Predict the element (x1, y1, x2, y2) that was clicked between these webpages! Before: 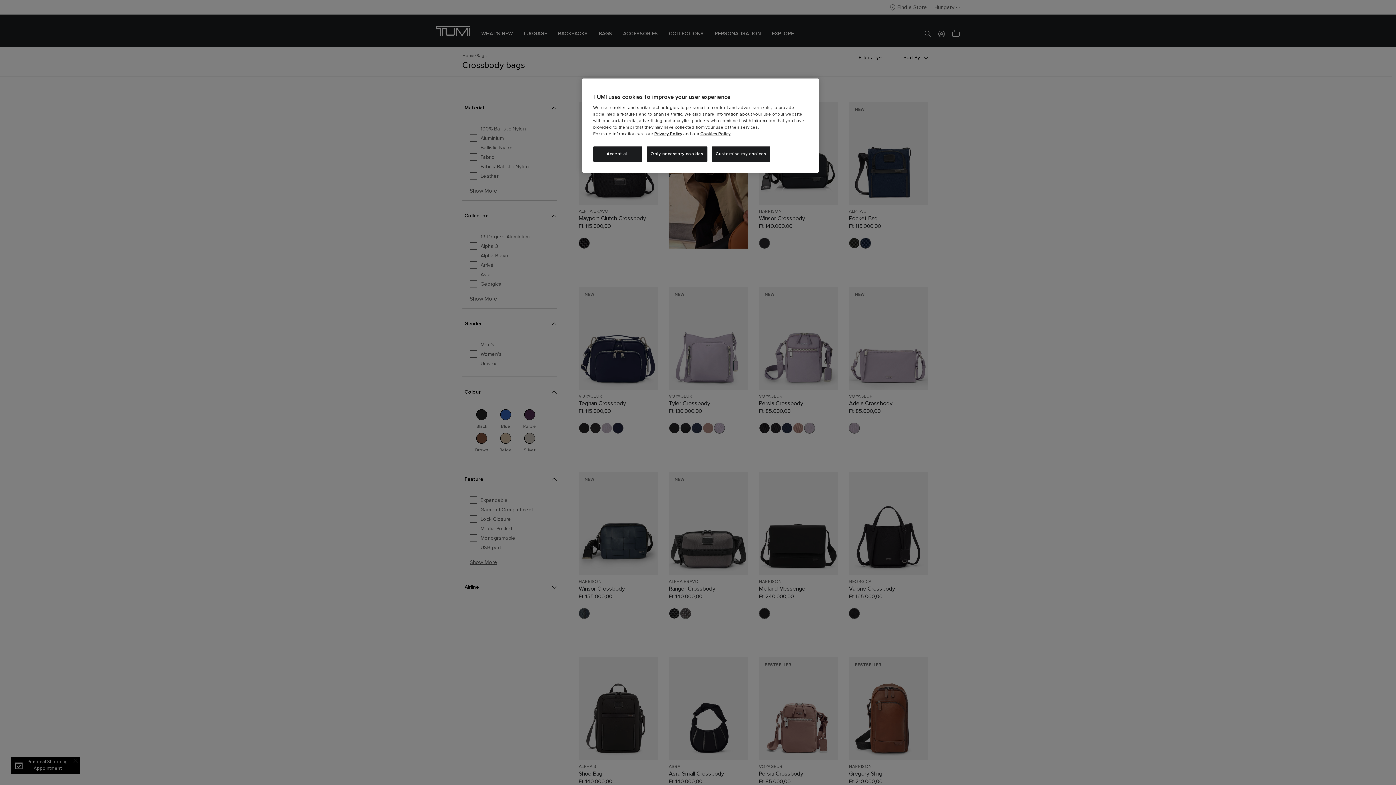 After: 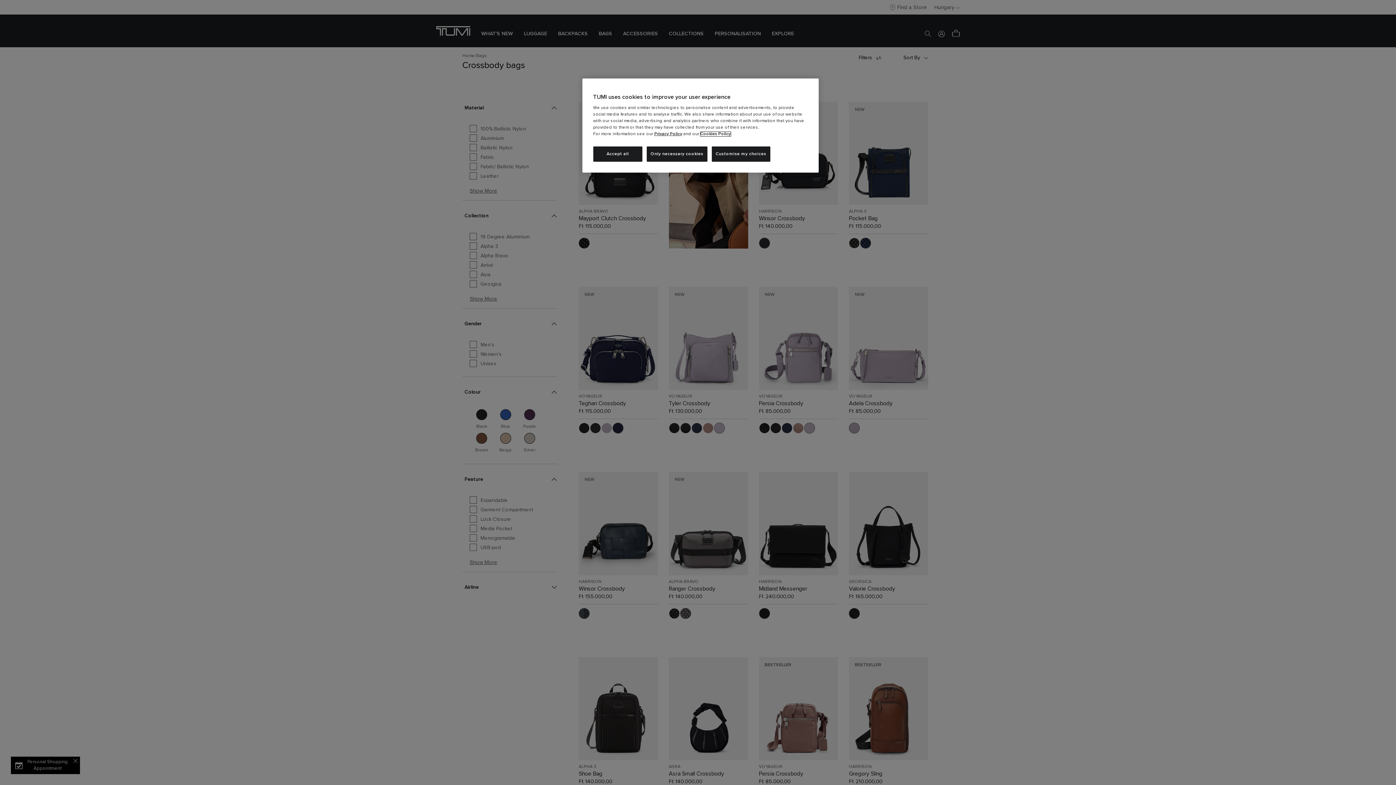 Action: label: Cookies Policy bbox: (700, 132, 730, 136)